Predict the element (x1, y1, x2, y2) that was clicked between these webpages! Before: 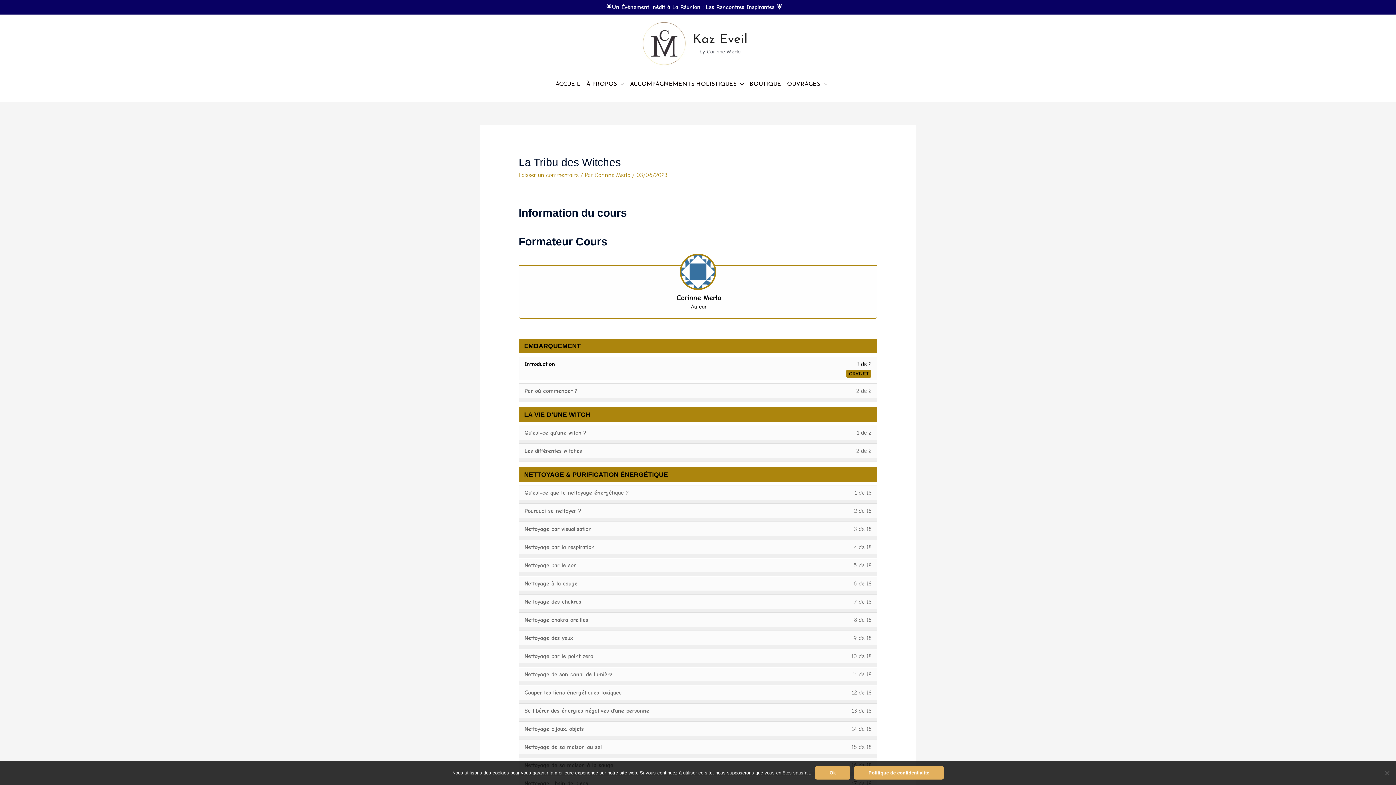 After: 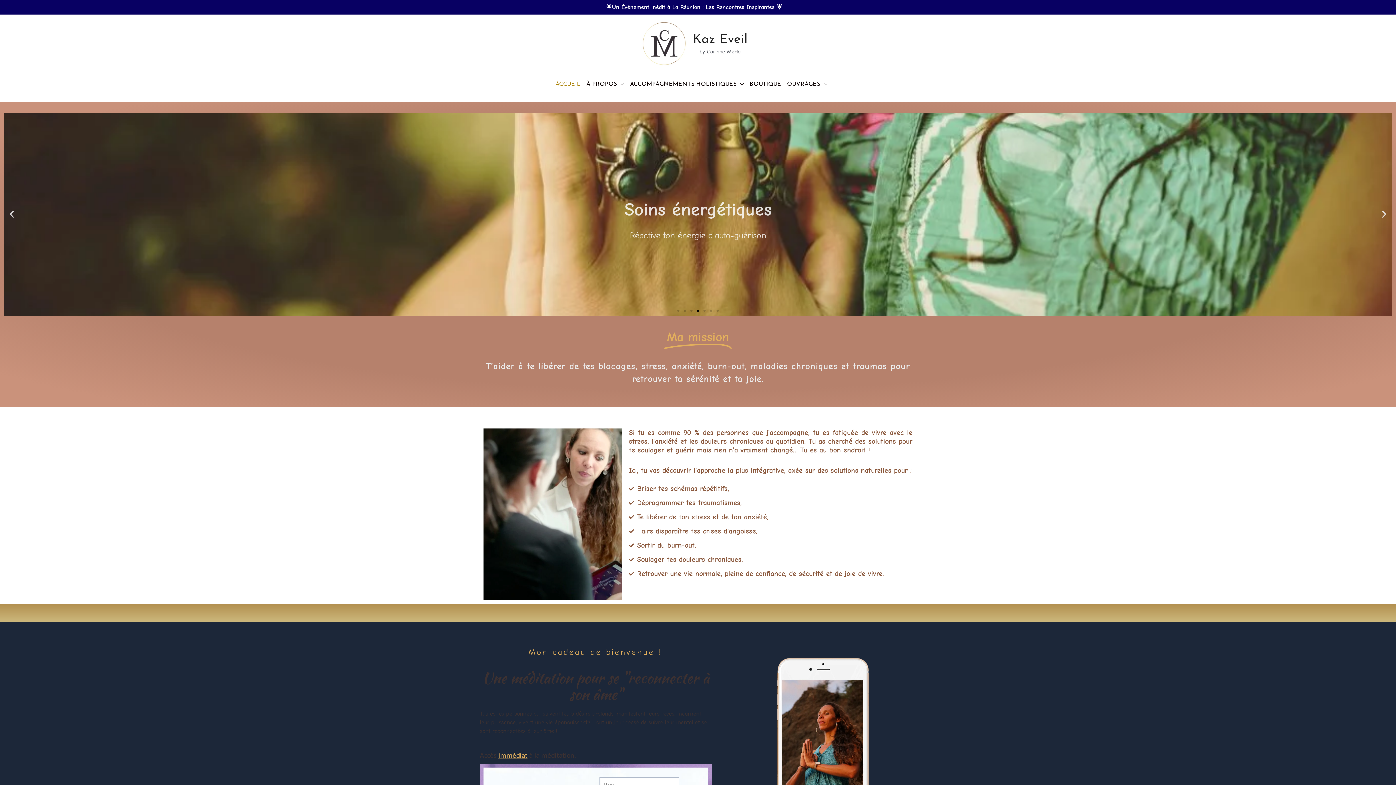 Action: bbox: (555, 72, 586, 96) label: ACCUEIL